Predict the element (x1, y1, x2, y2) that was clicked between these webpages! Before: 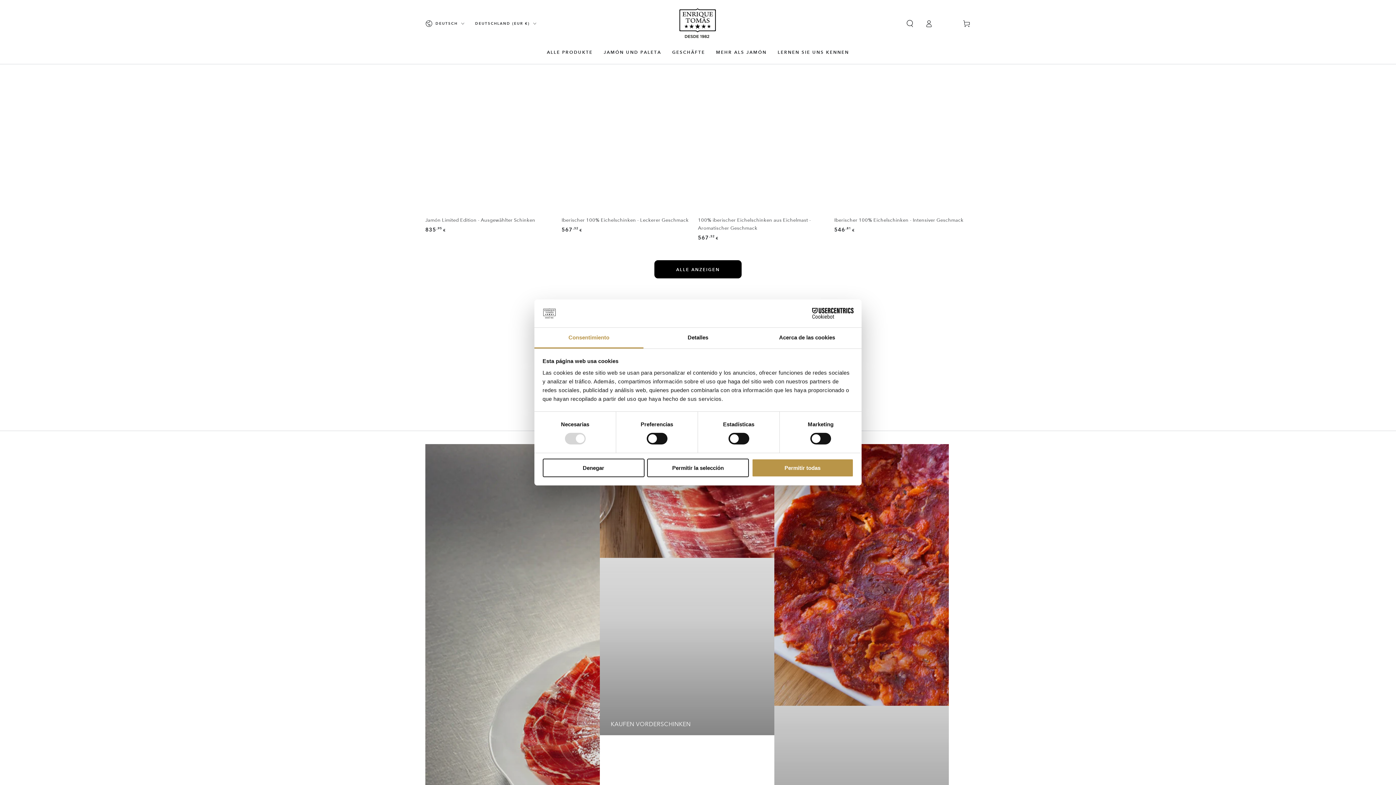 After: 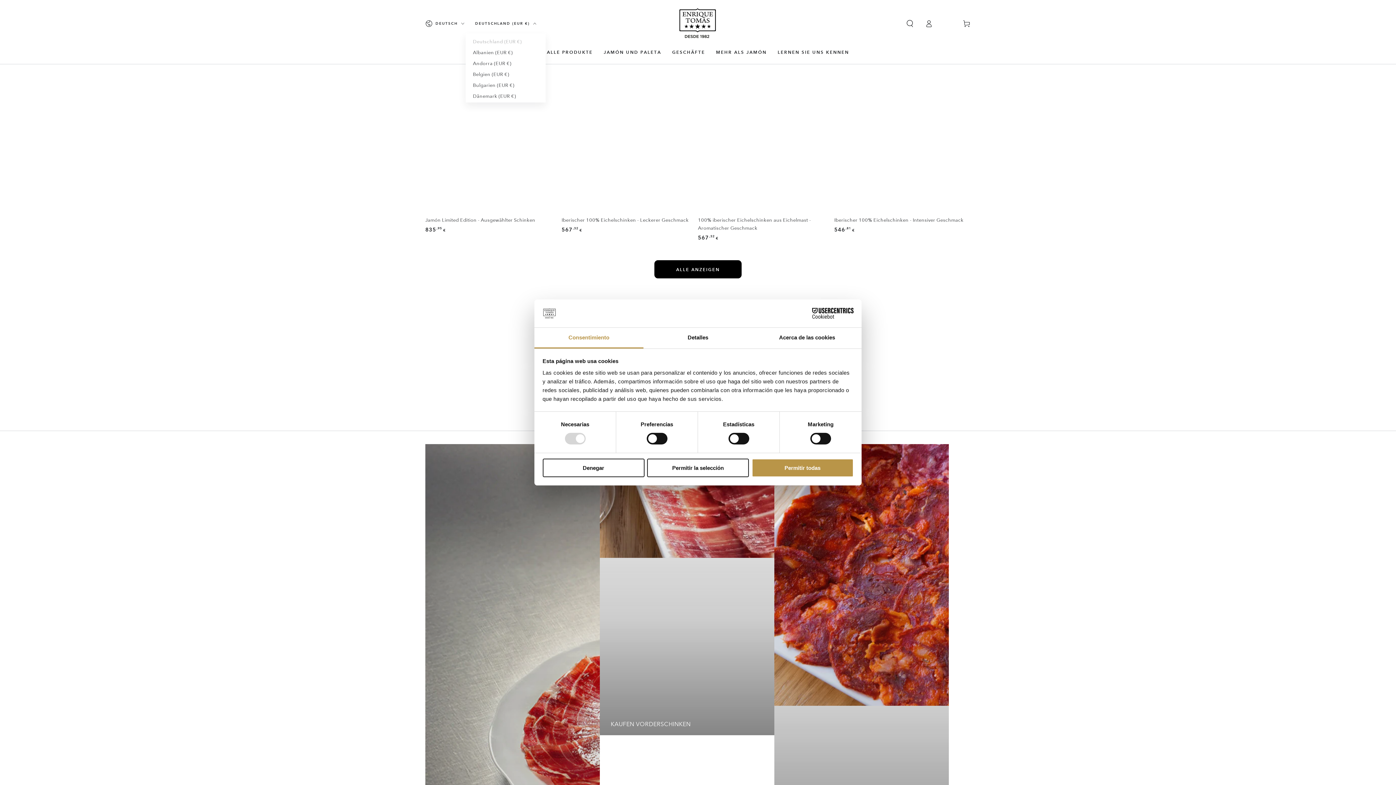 Action: label: DEUTSCHLAND (EUR €) bbox: (475, 15, 536, 31)